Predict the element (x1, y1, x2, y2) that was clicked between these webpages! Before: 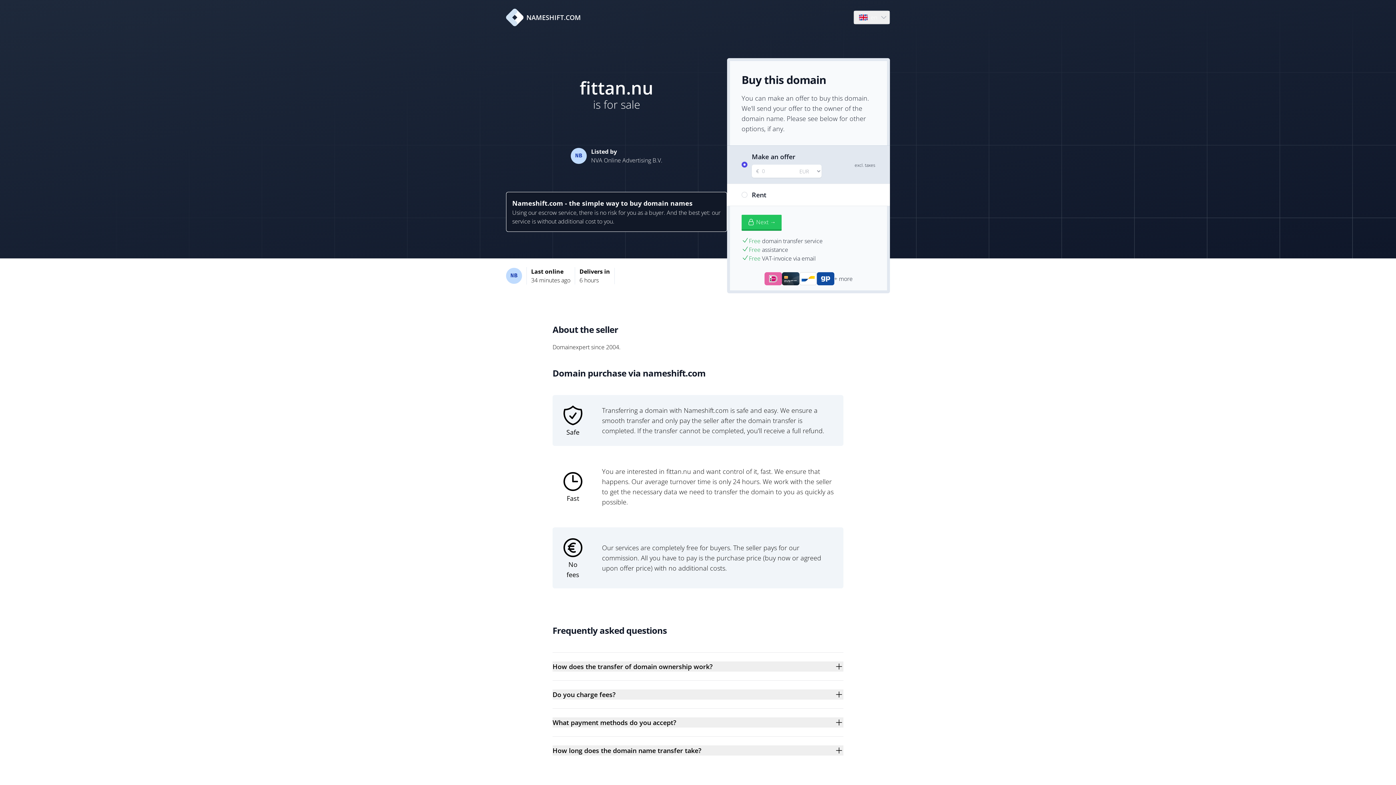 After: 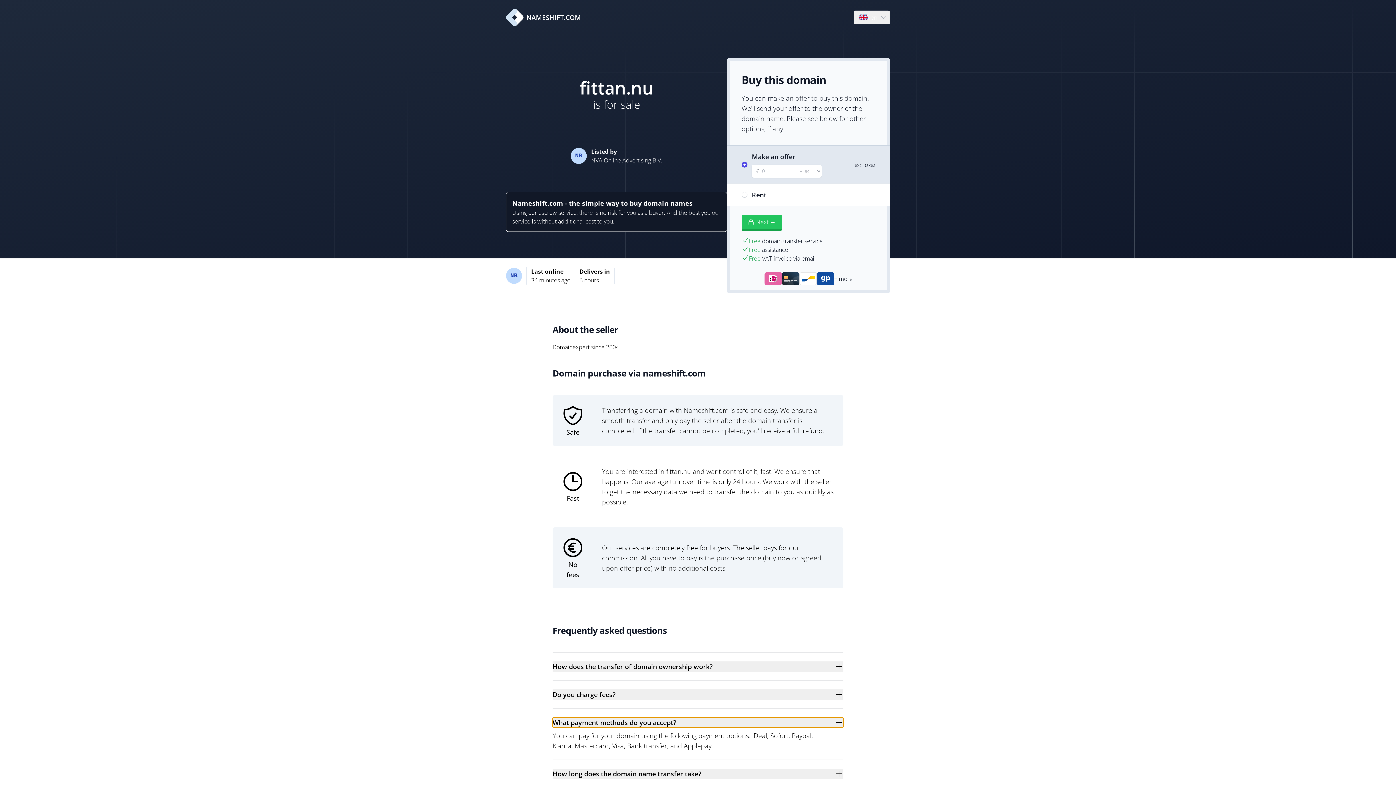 Action: label: What payment methods do you accept? bbox: (552, 717, 843, 728)